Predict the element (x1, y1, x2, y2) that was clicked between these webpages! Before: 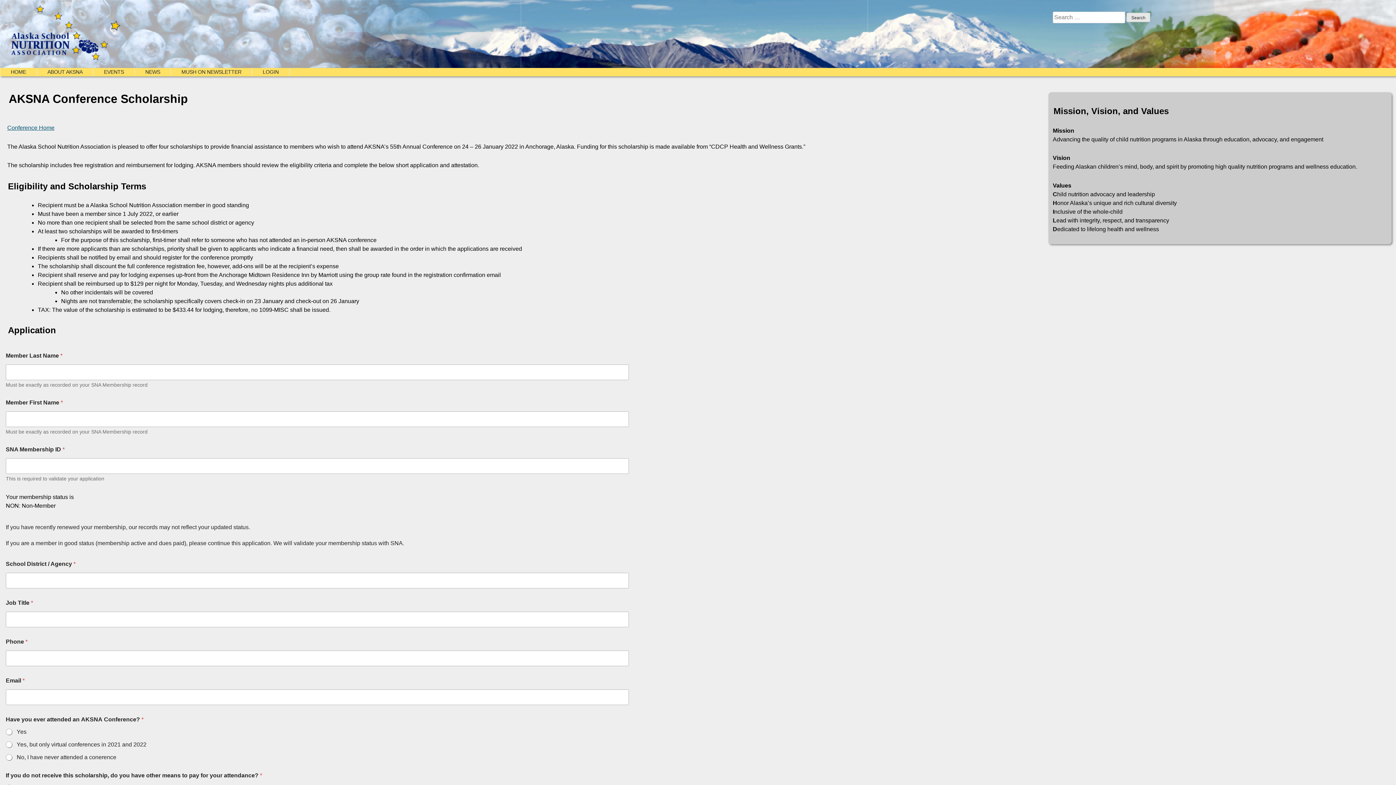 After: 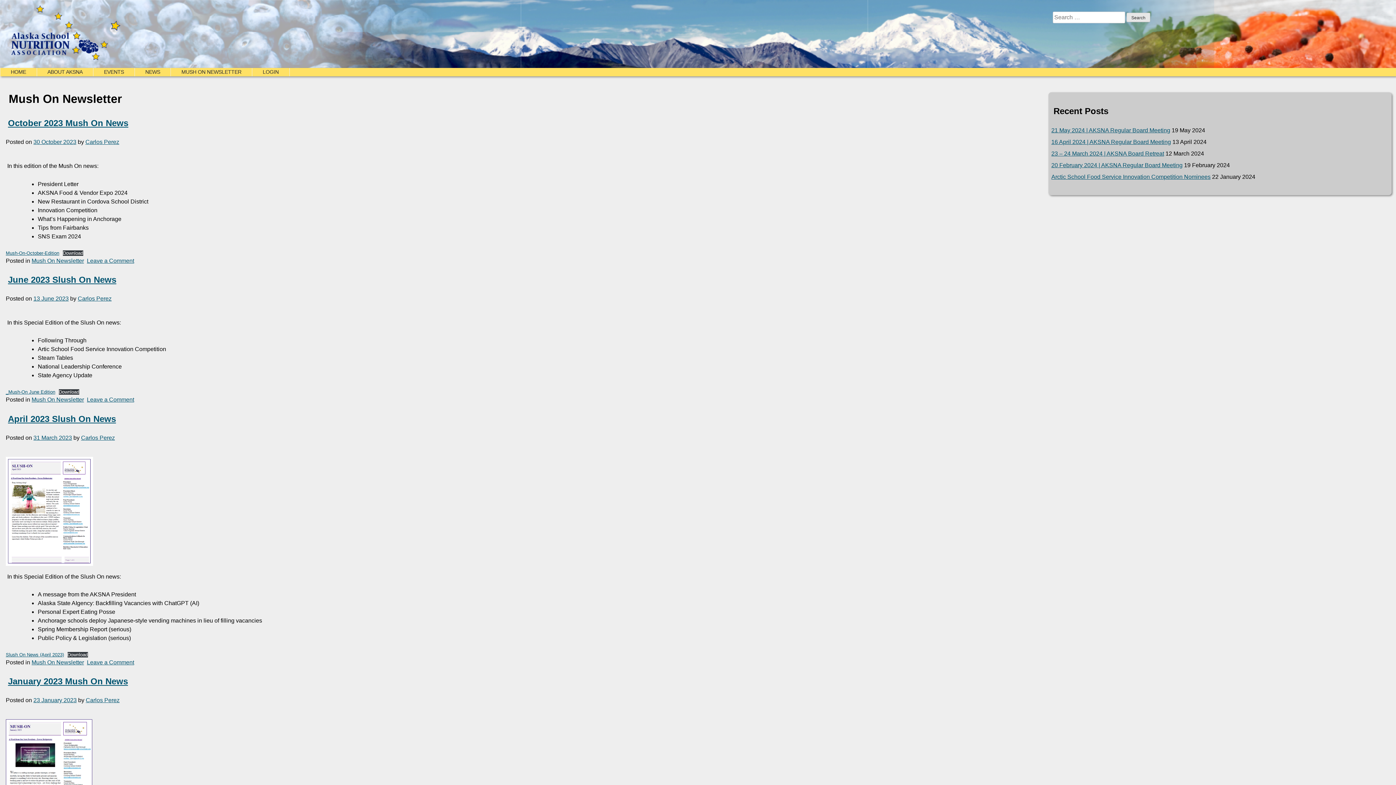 Action: bbox: (181, 68, 241, 76) label: MUSH ON NEWSLETTER